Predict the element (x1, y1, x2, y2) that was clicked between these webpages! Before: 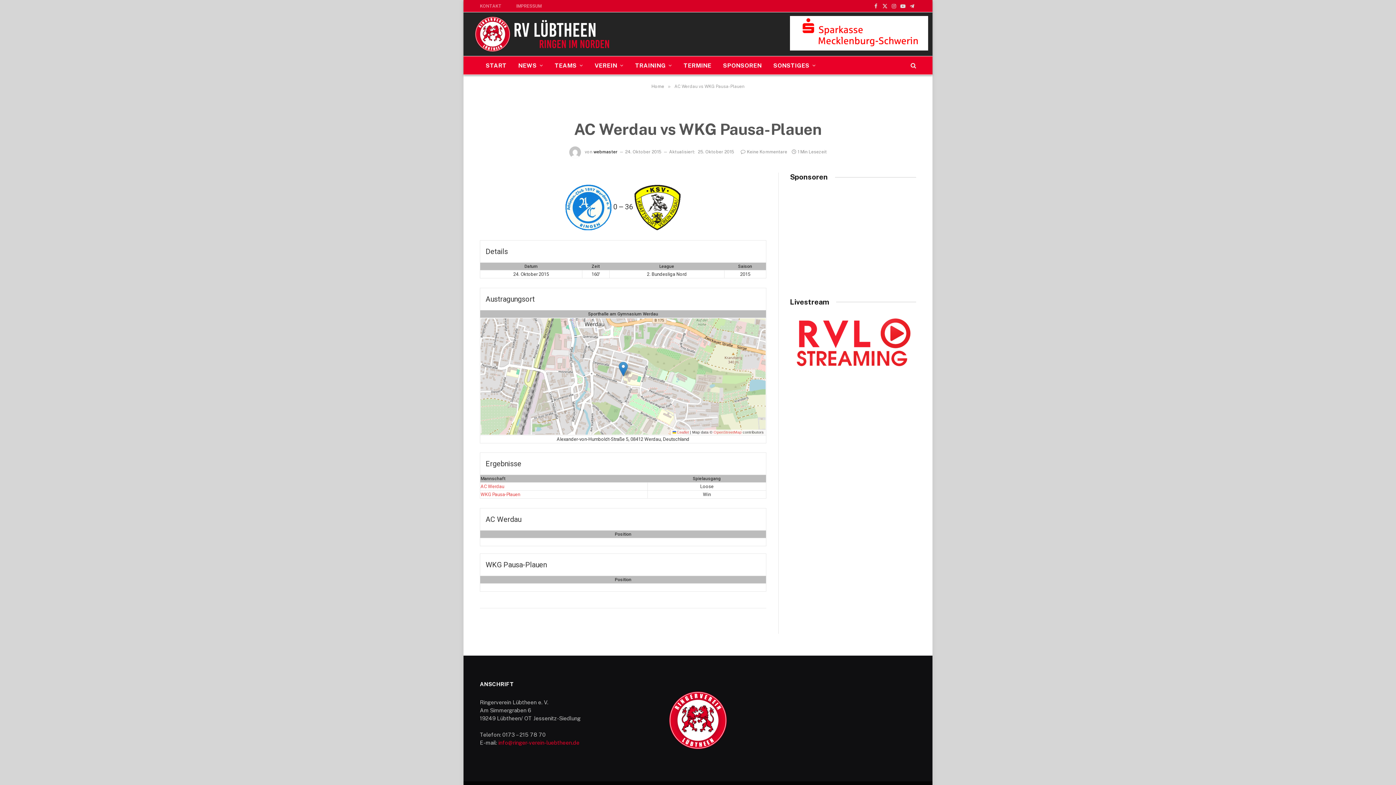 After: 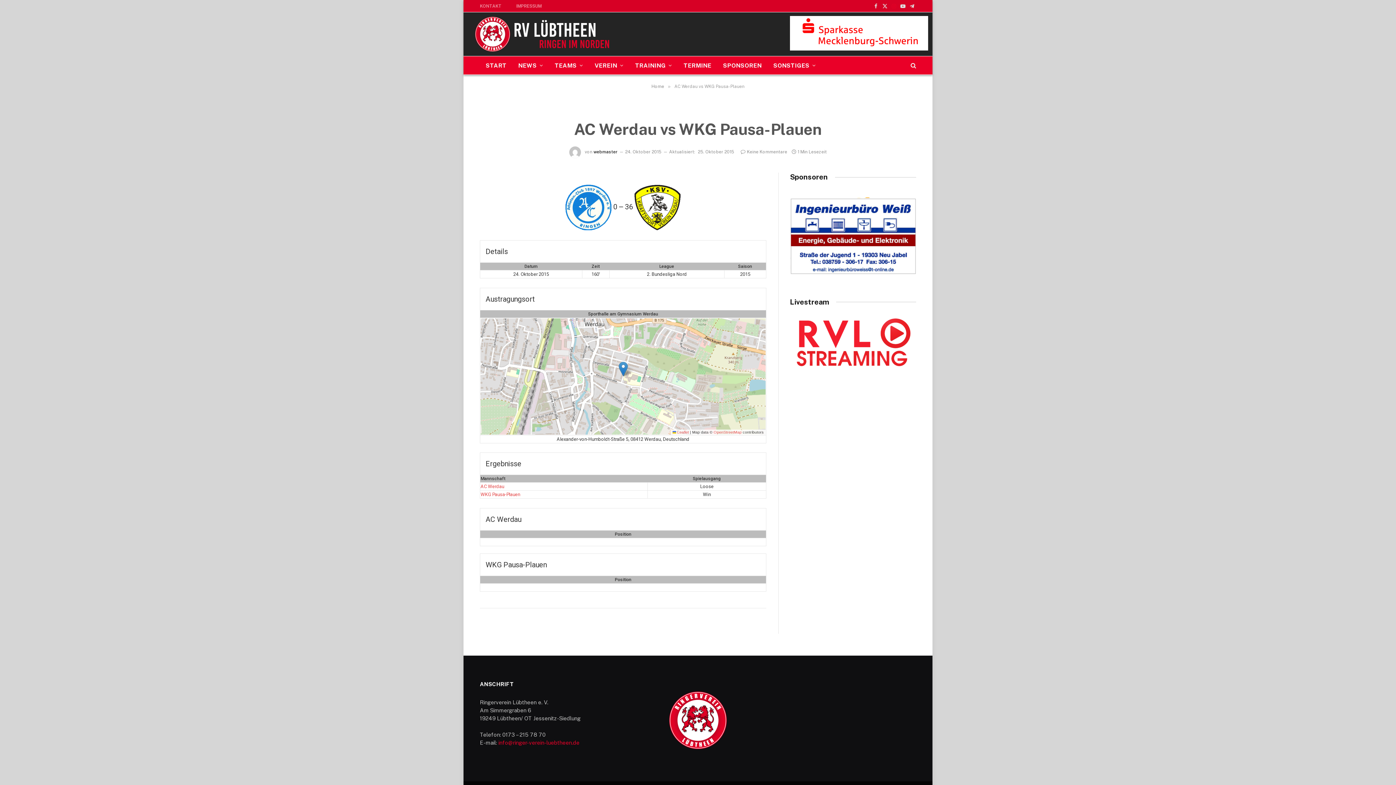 Action: label: Instagram bbox: (890, 0, 898, 12)